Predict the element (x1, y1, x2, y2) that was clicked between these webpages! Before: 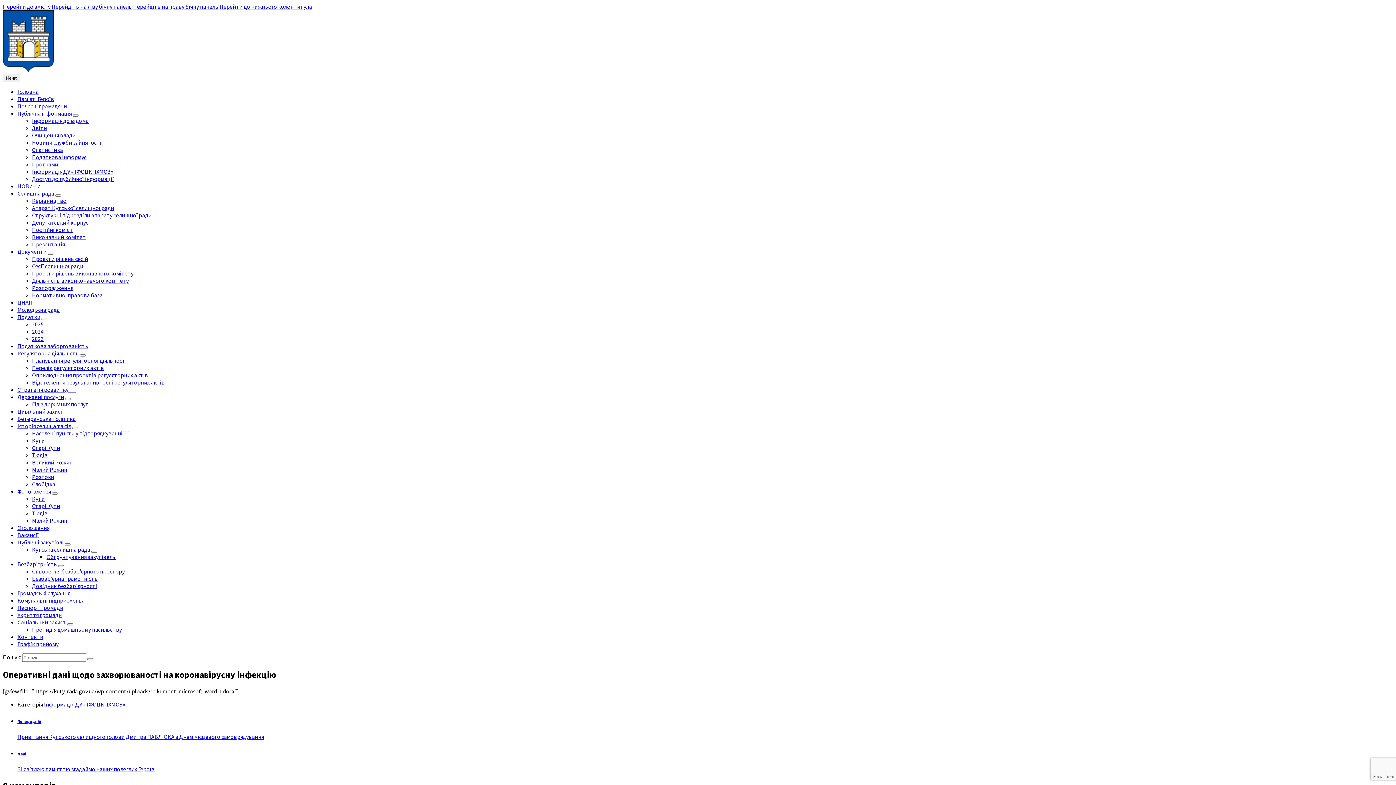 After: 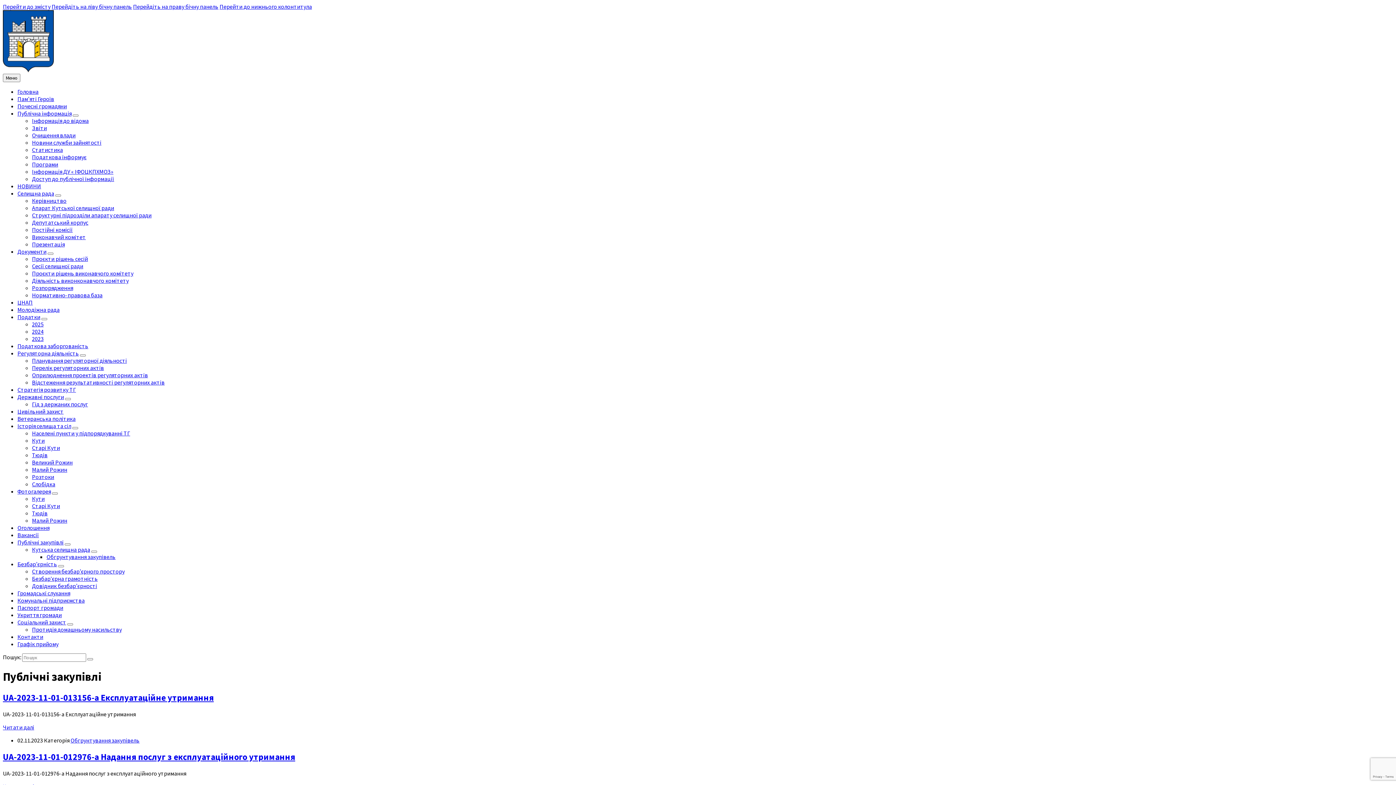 Action: label: Публічні закупівлі bbox: (17, 538, 63, 546)